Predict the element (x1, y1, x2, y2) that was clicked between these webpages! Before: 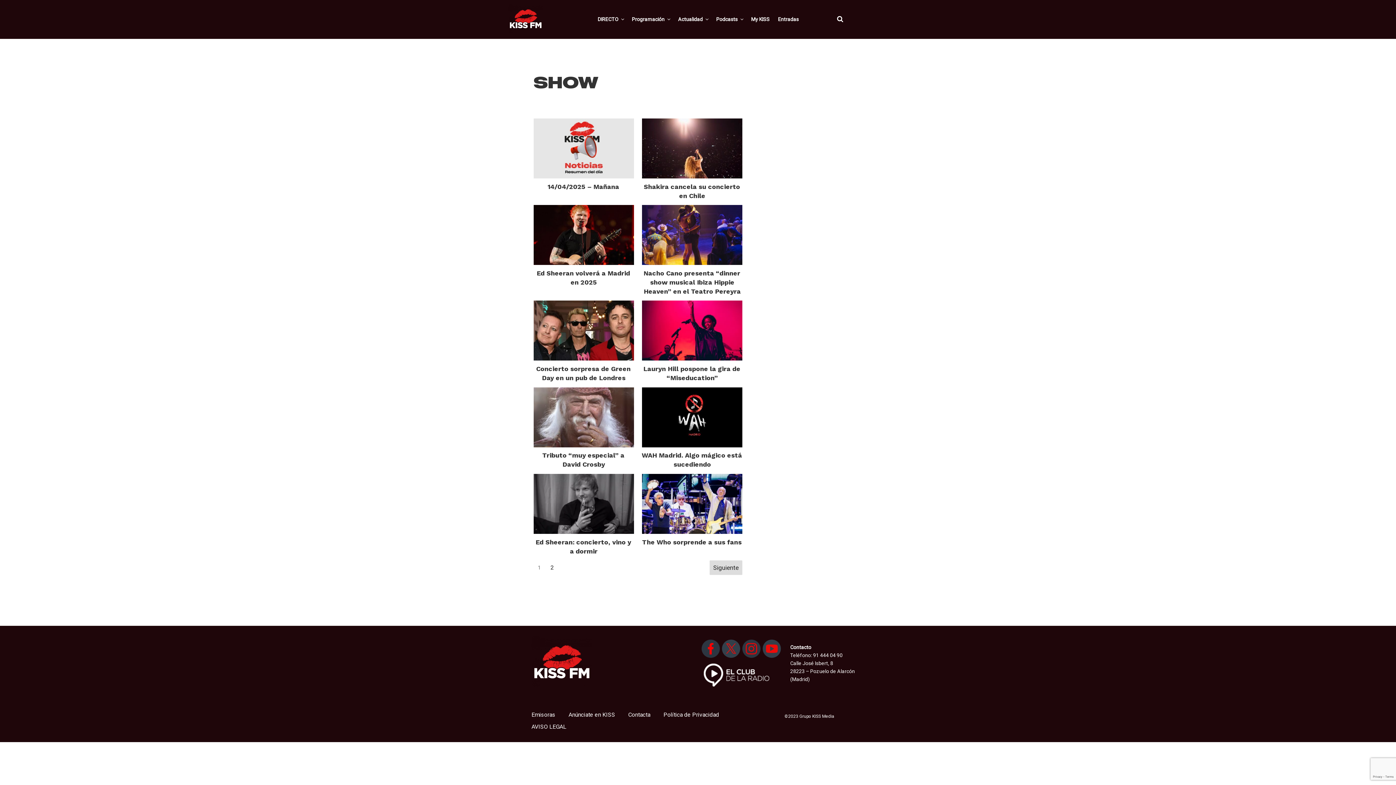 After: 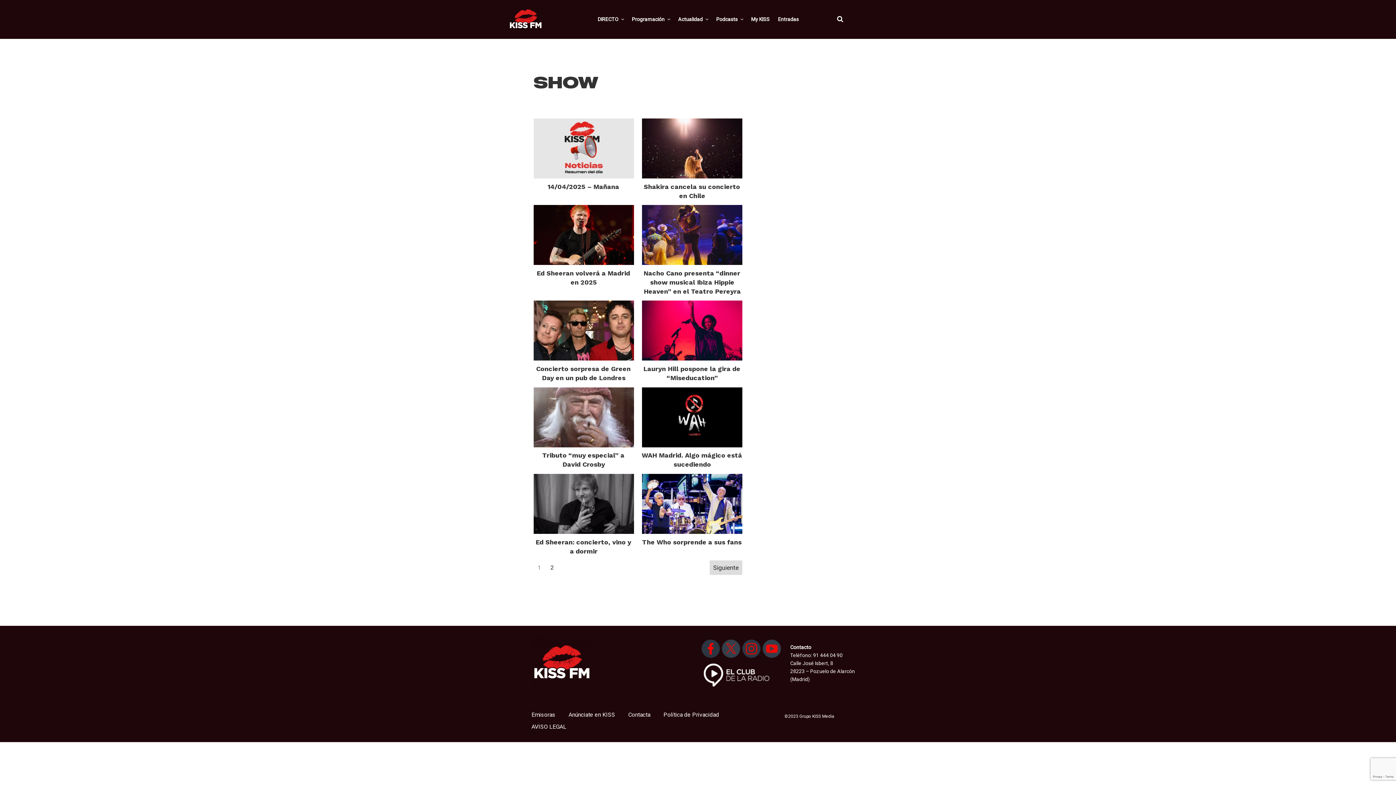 Action: bbox: (698, 636, 718, 664)